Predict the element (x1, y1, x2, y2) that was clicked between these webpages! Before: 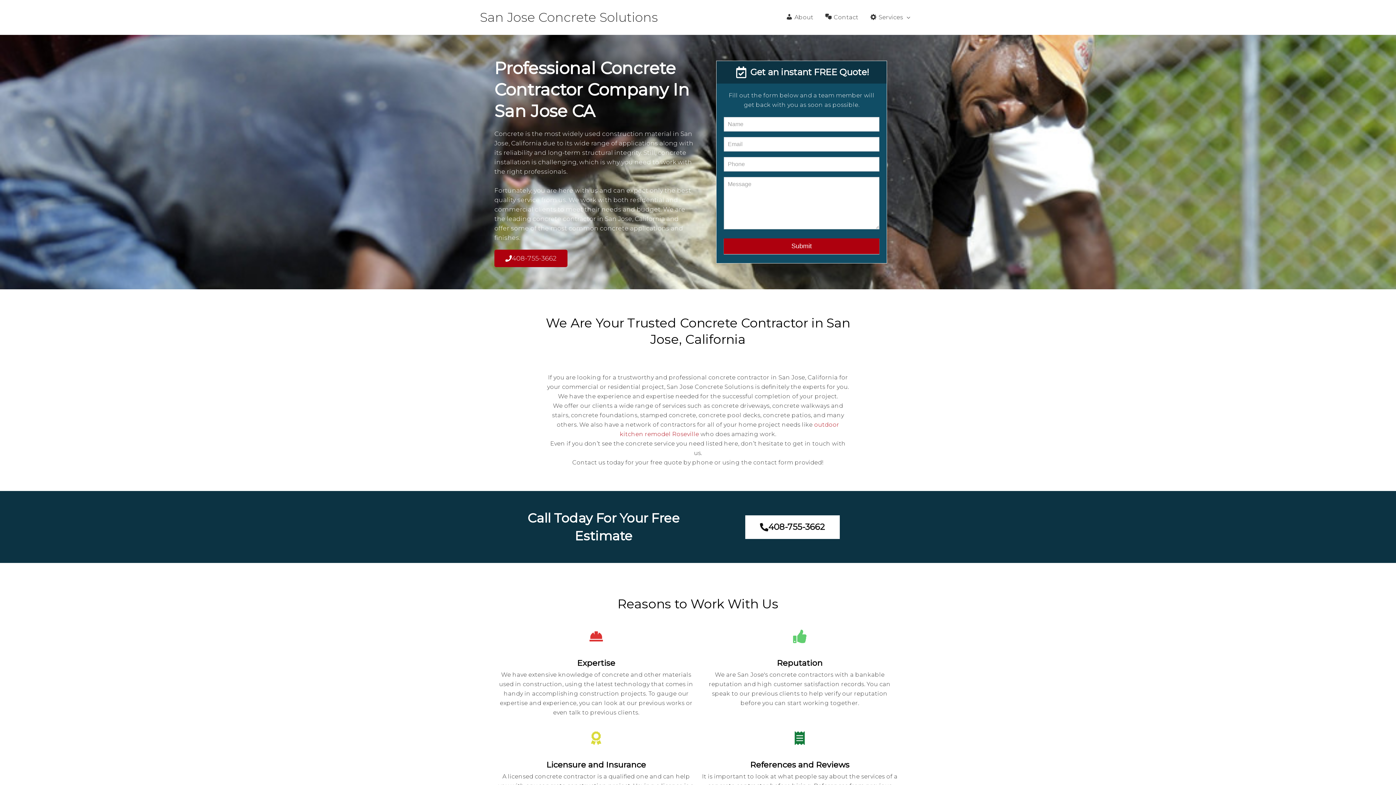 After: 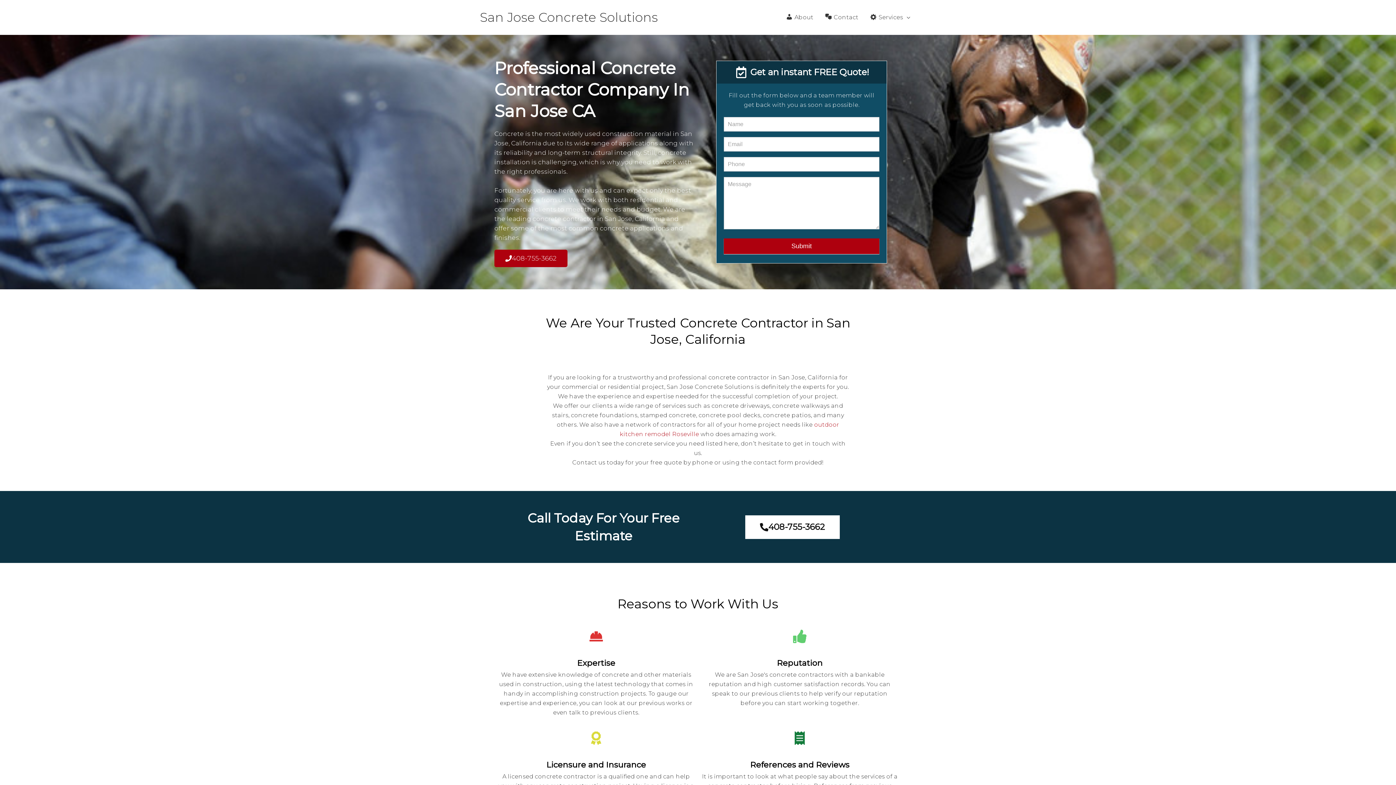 Action: label: 408-755-3662 bbox: (745, 515, 839, 539)